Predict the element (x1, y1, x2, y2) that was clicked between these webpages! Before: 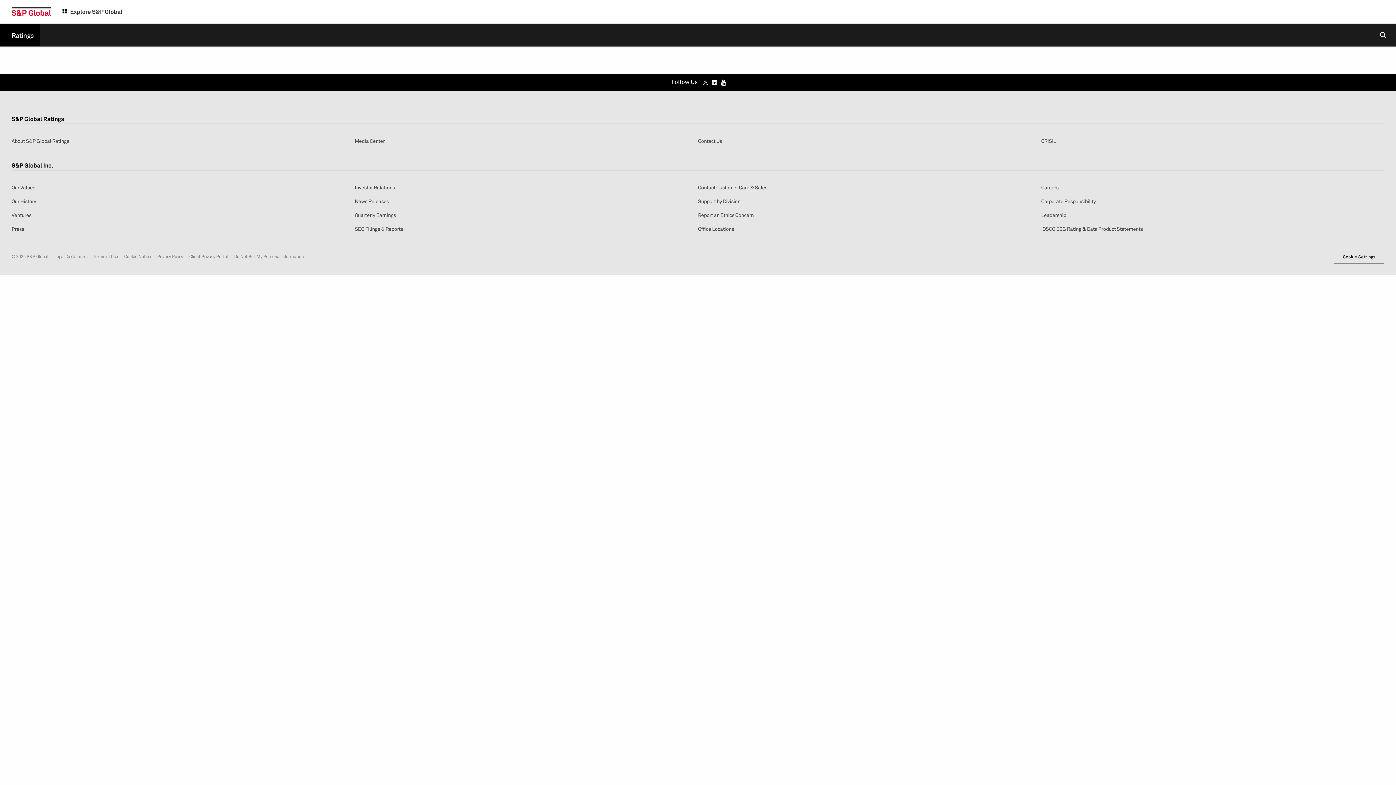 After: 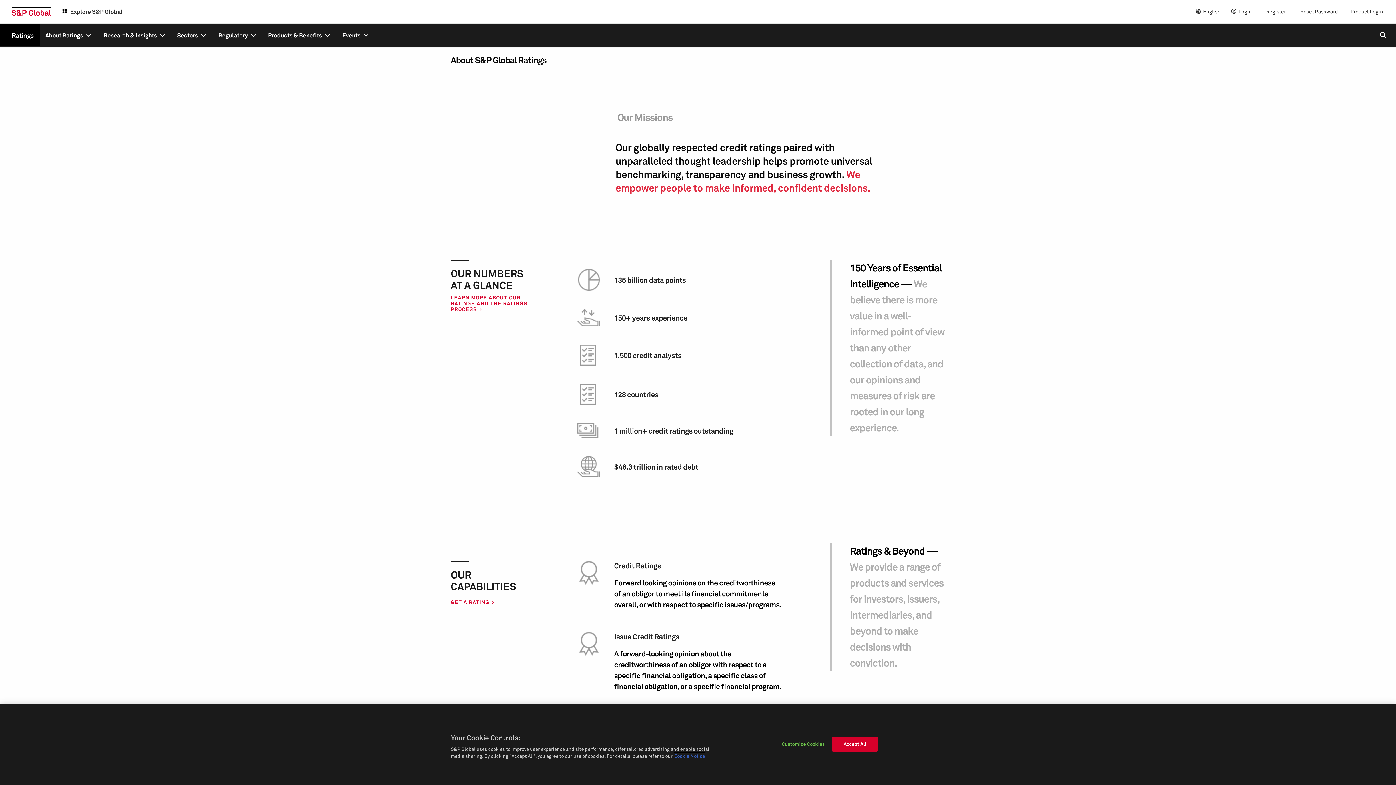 Action: bbox: (11, 137, 69, 144) label: About S&P Global Ratings